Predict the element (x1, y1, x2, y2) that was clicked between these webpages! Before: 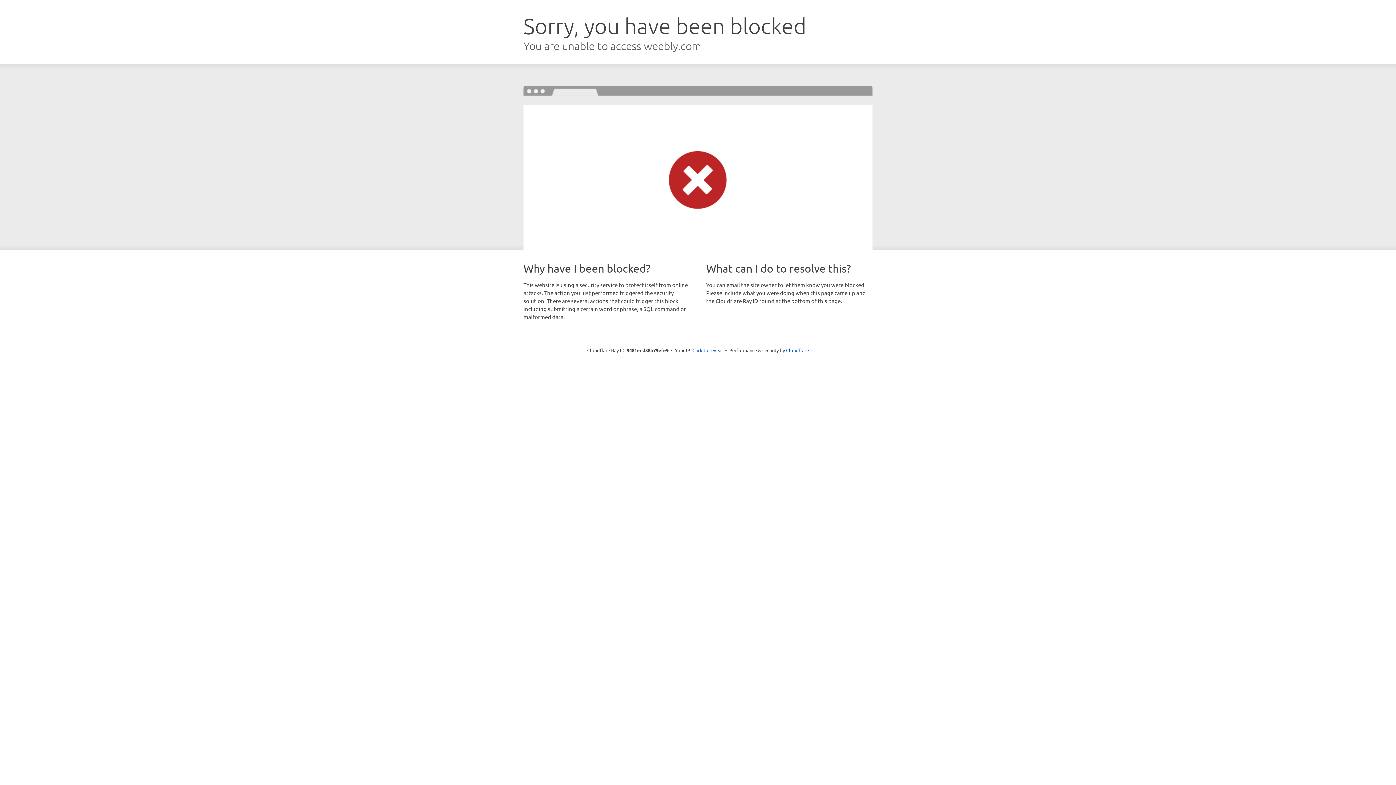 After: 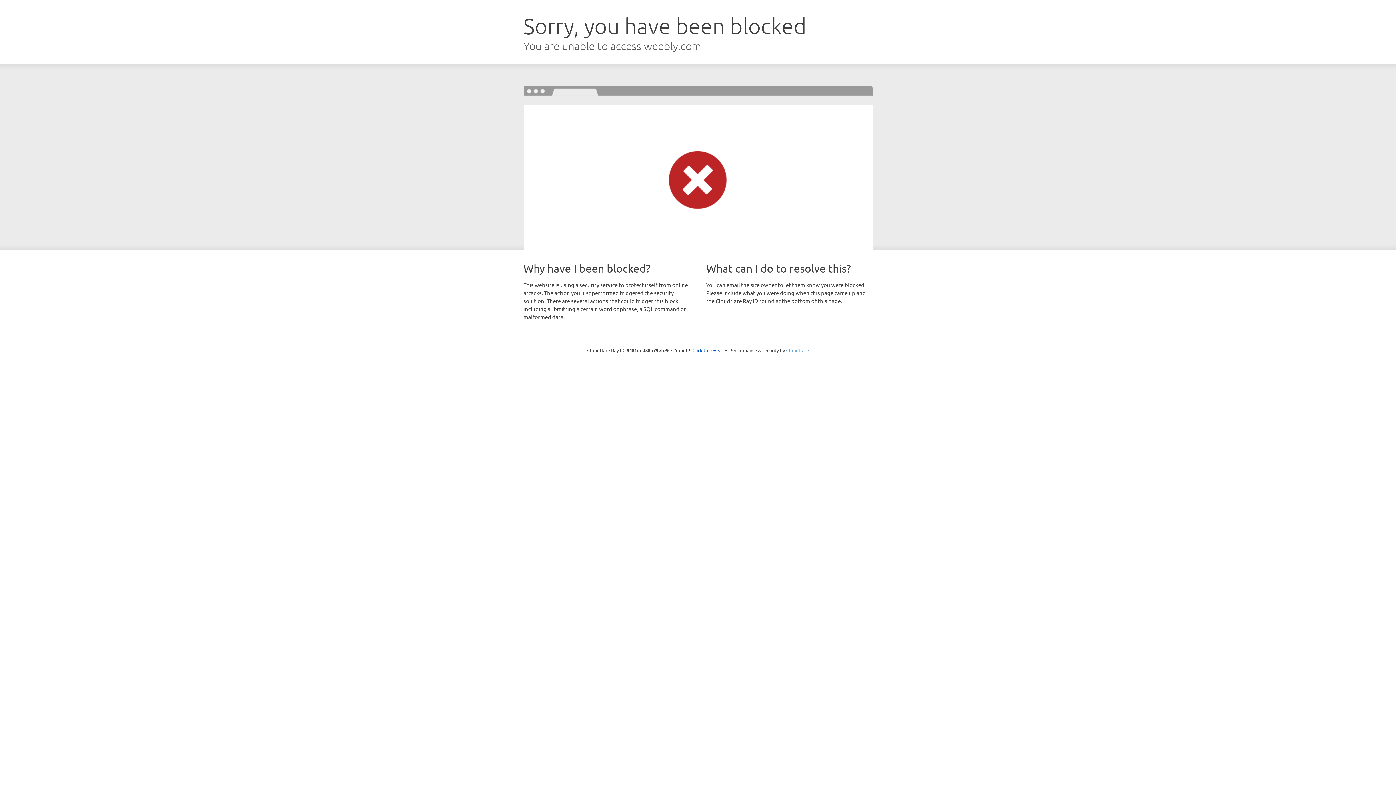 Action: label: Cloudflare bbox: (786, 347, 809, 353)